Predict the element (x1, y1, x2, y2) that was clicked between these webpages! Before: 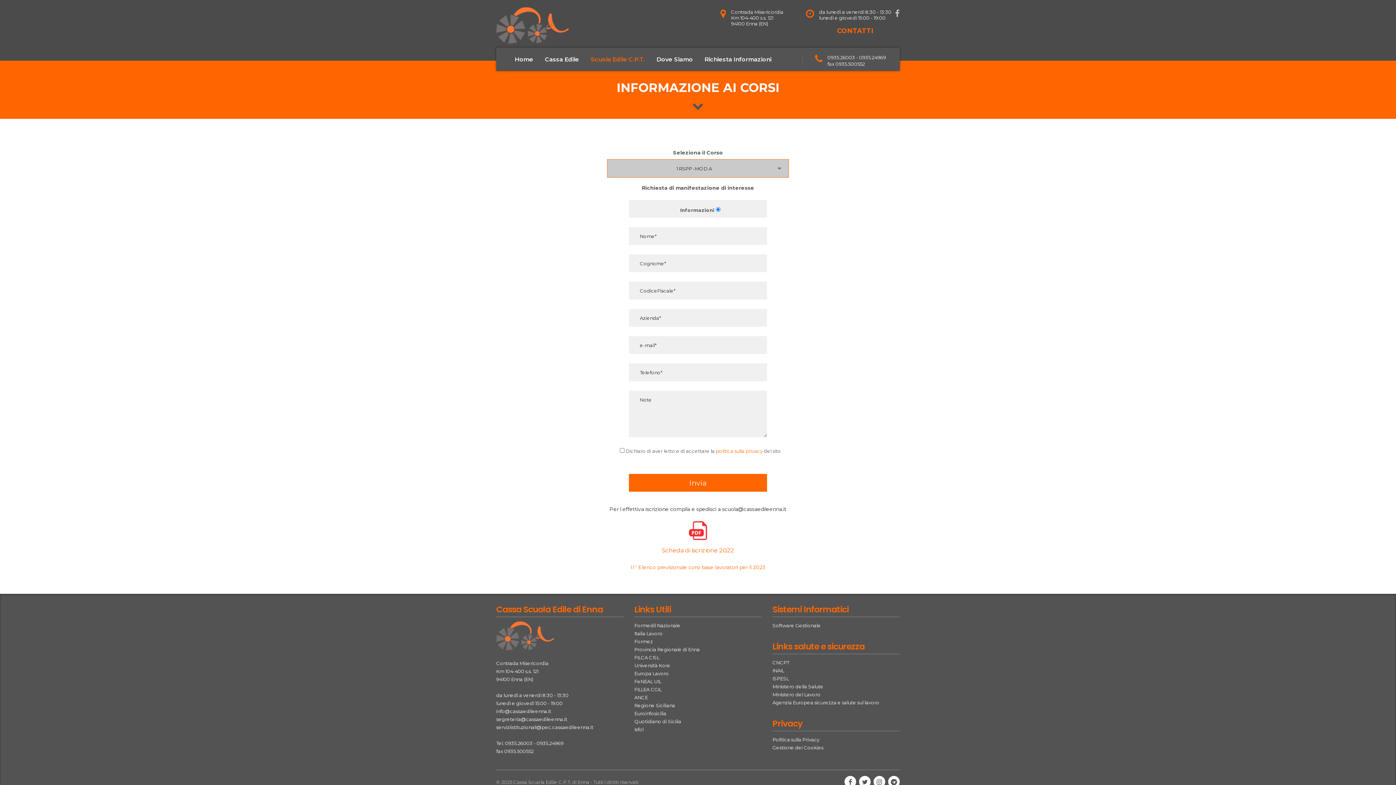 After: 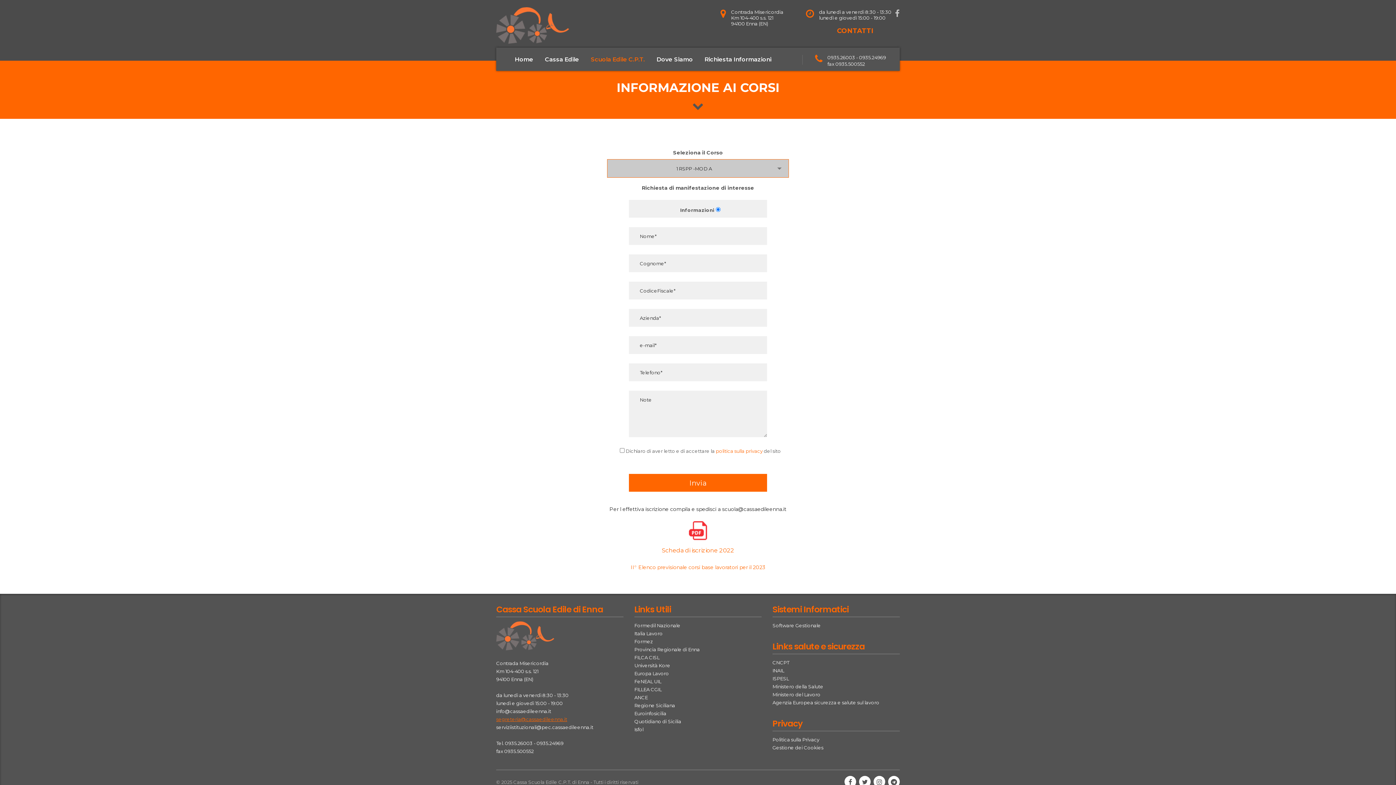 Action: label: segreteria@cassaedileenna.it bbox: (496, 716, 567, 722)